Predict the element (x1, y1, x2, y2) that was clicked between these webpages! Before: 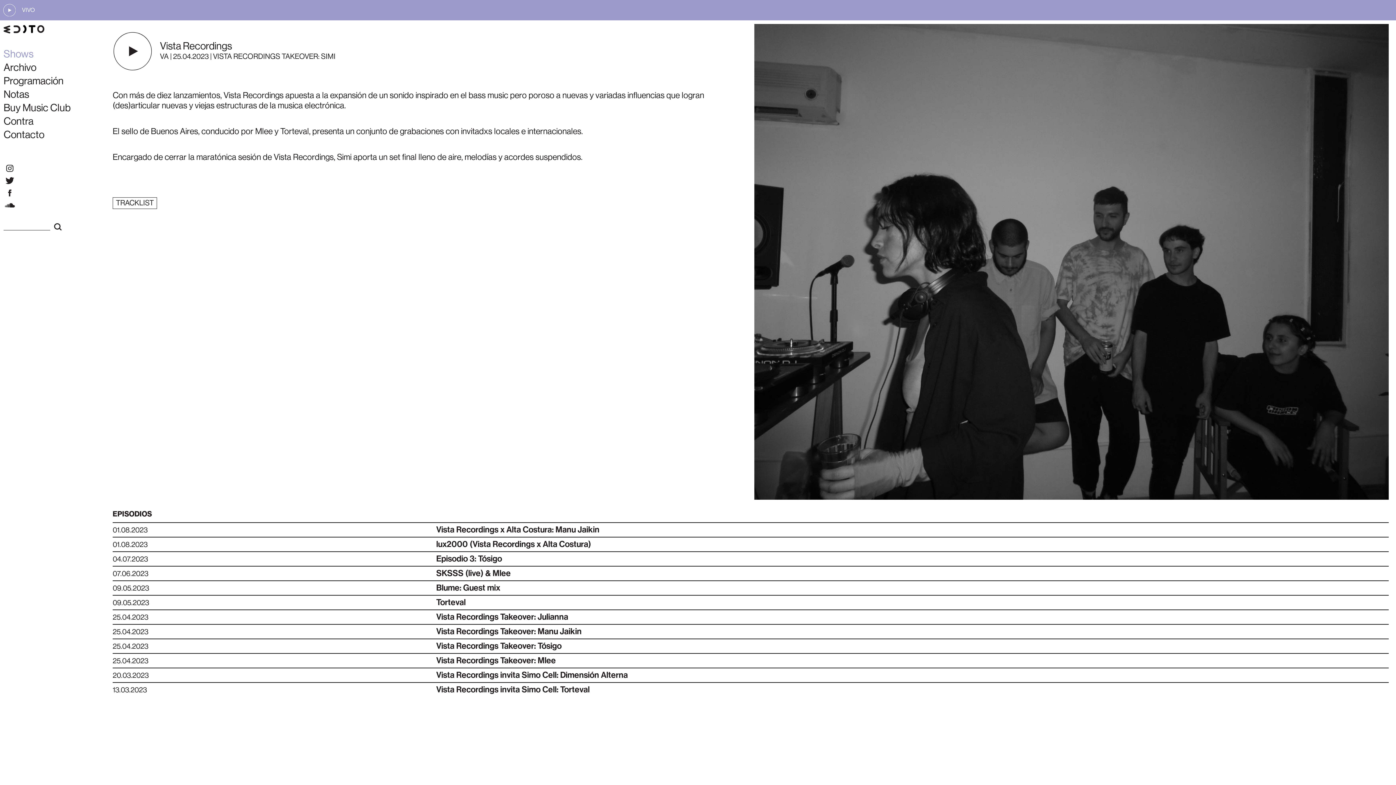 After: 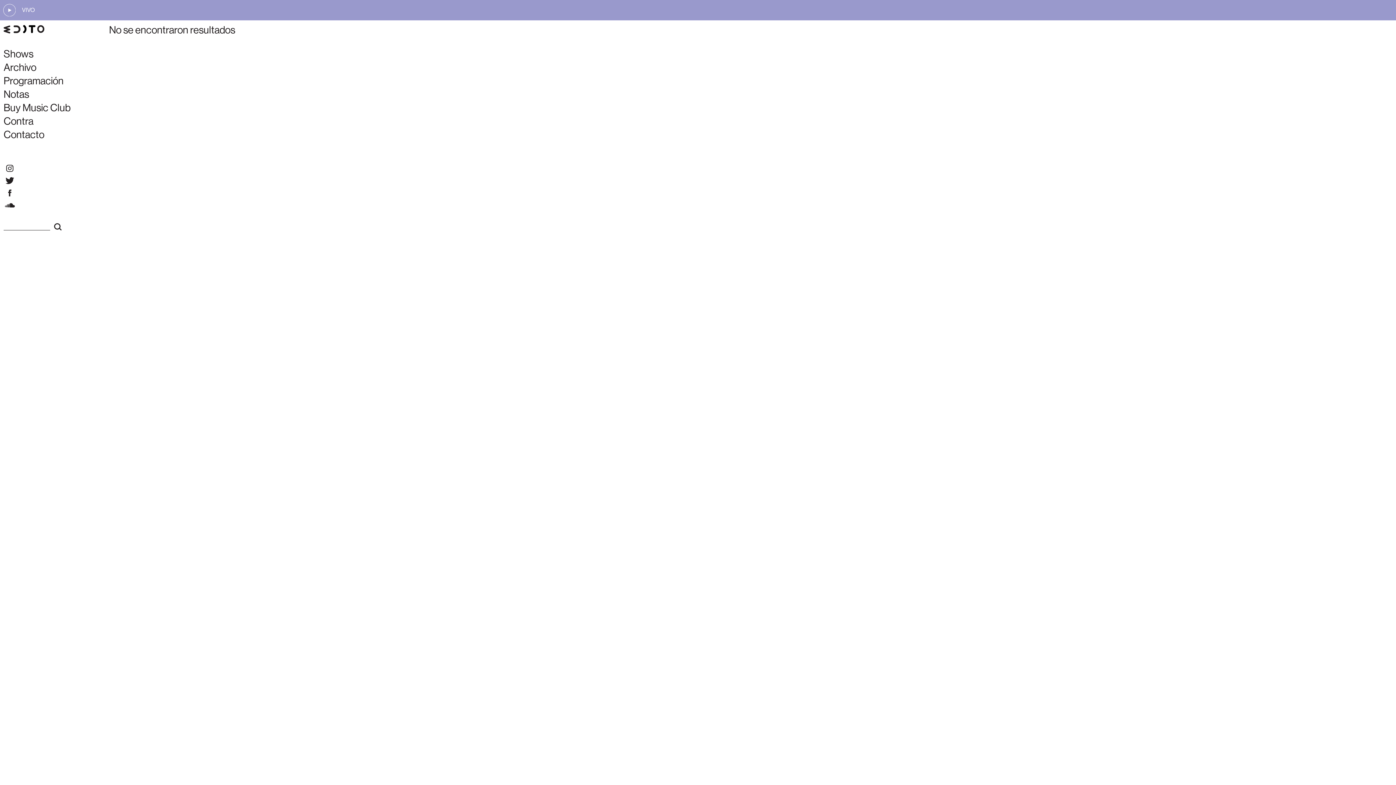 Action: bbox: (50, 222, 62, 234)